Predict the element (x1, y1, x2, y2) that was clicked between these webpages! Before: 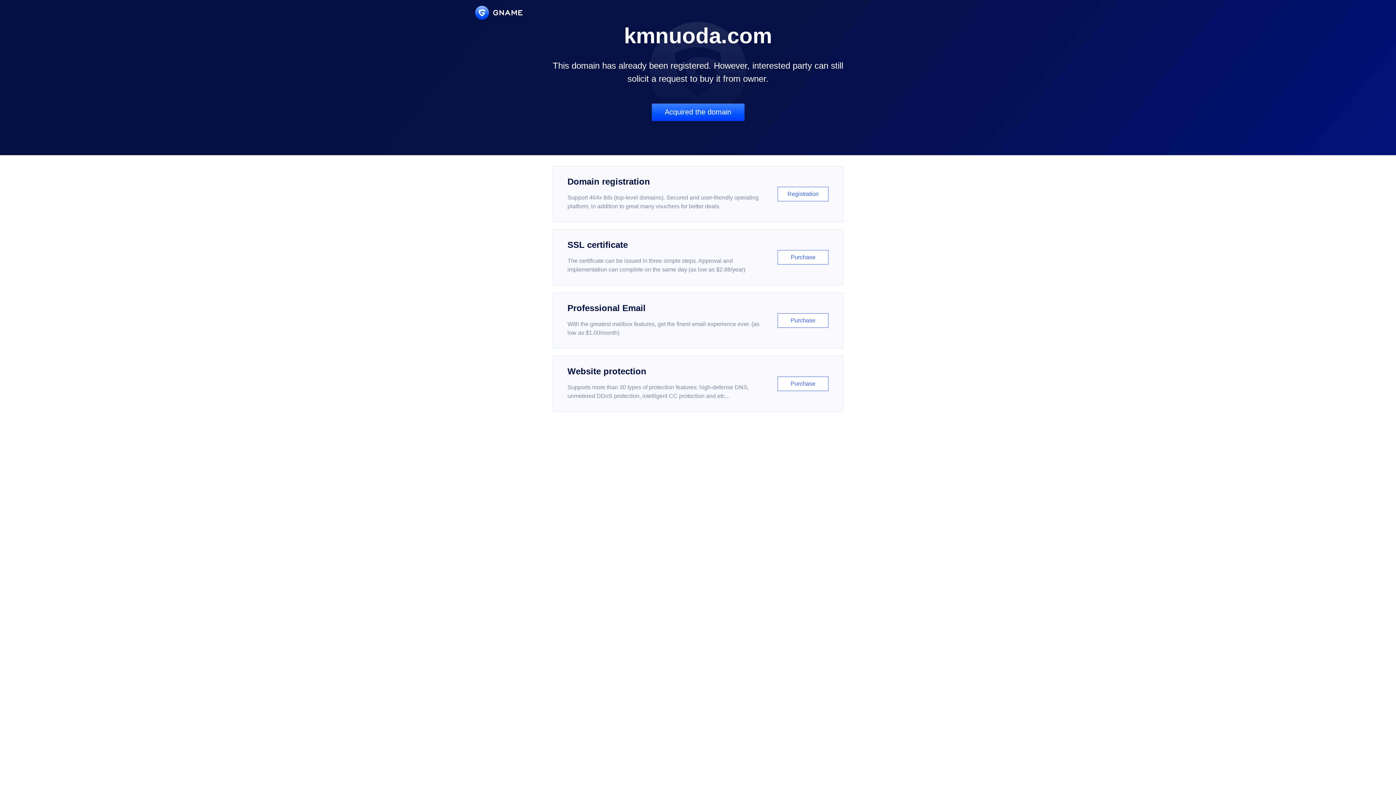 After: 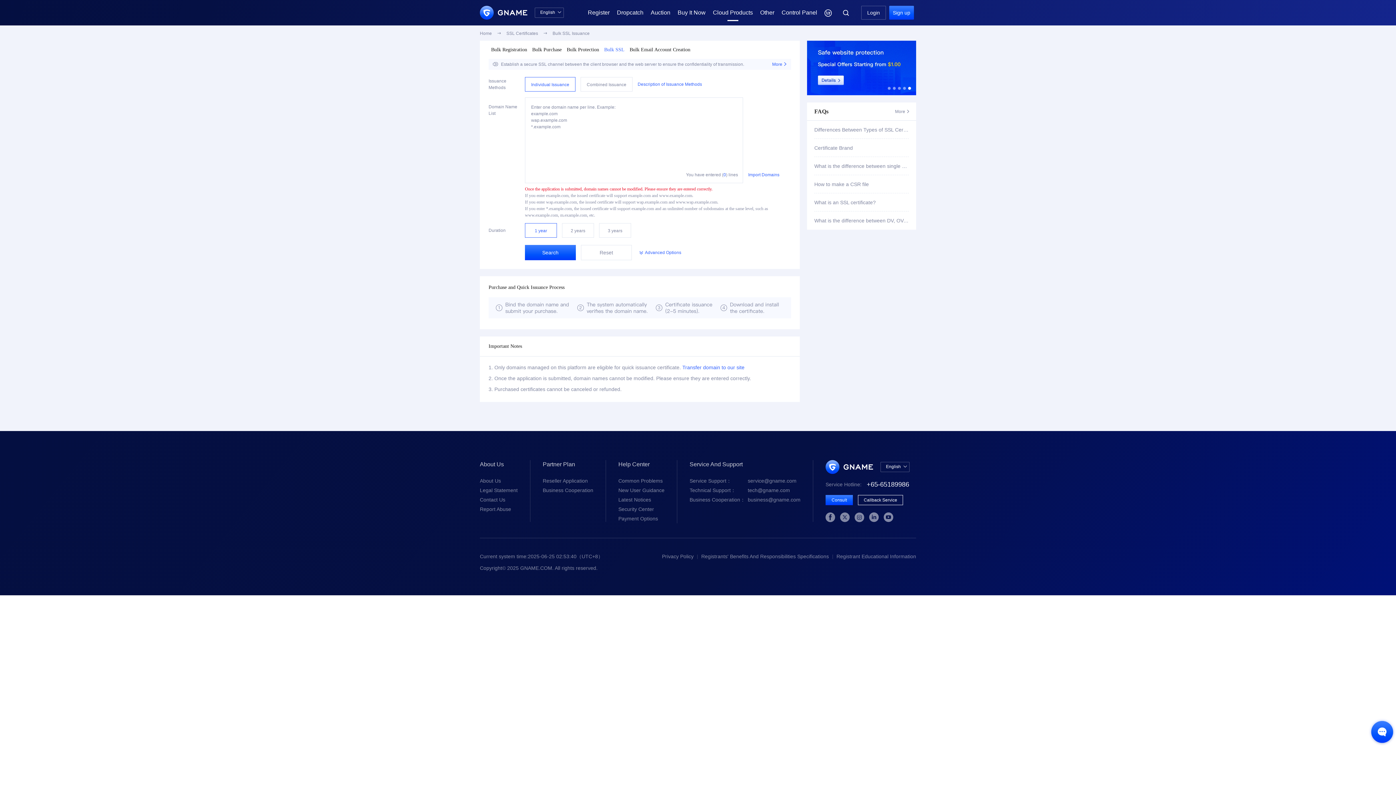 Action: bbox: (552, 229, 843, 285) label: SSL certificate

The certificate can be issued in three simple steps. Approval and implementation can complete on the same day (as low as $2.88/year)

Purchase